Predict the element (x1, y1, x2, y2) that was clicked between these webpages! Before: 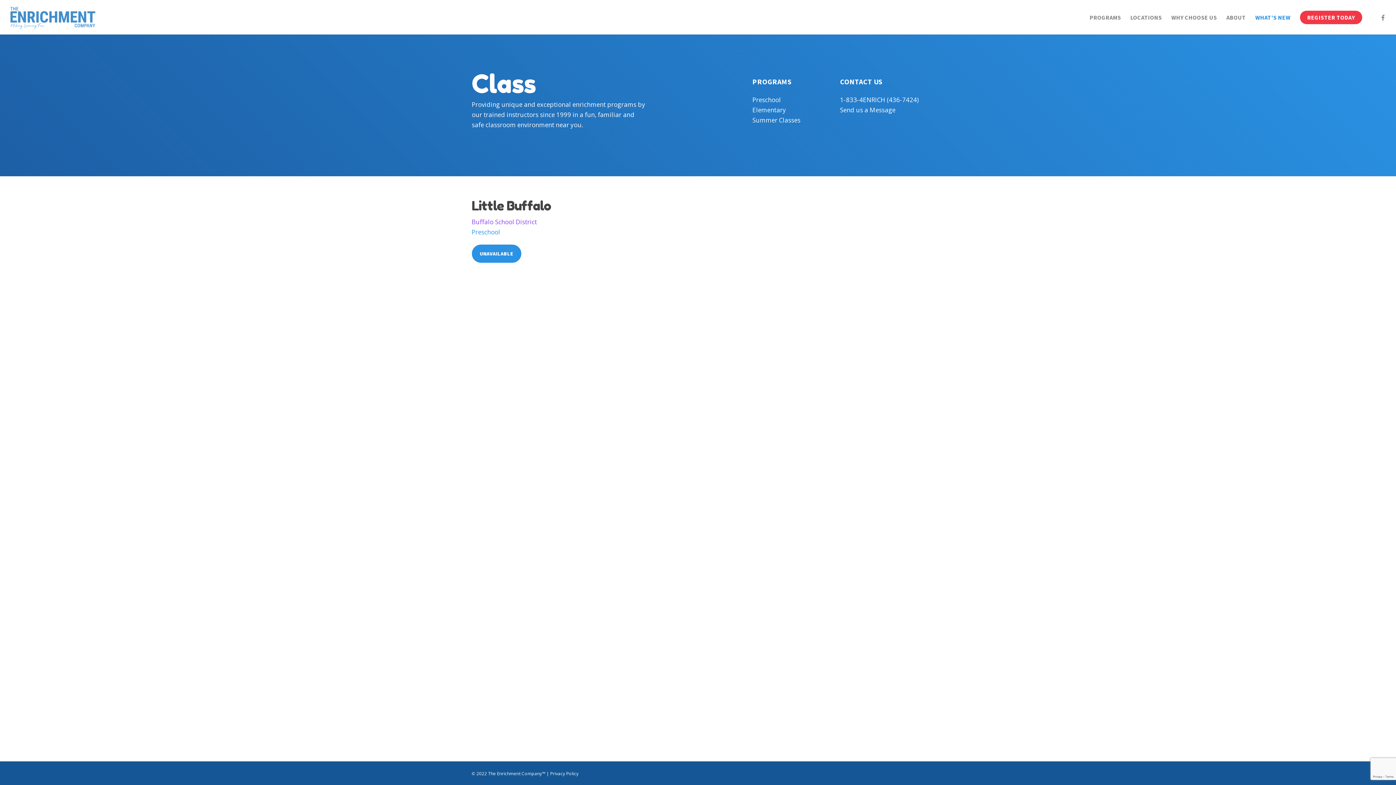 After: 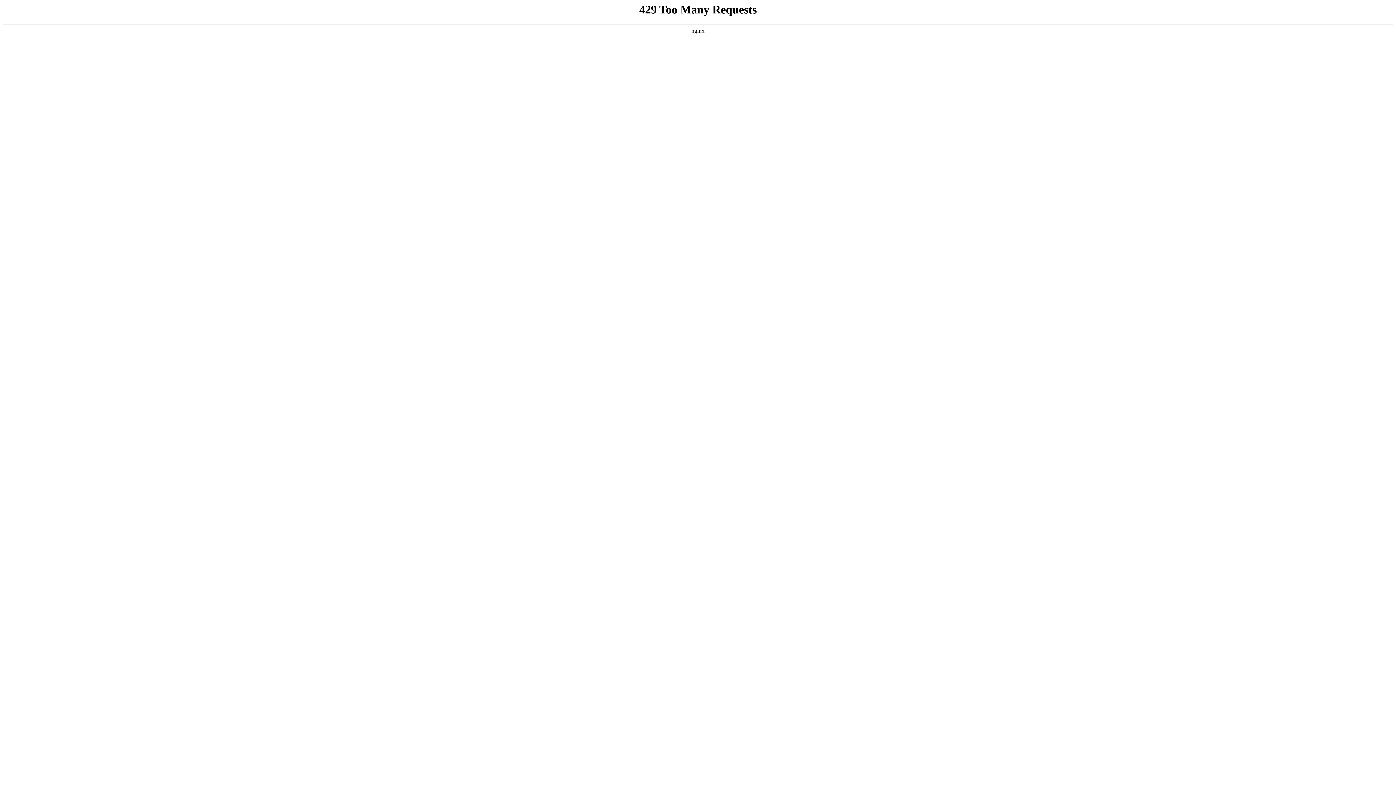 Action: bbox: (10, 5, 95, 29)